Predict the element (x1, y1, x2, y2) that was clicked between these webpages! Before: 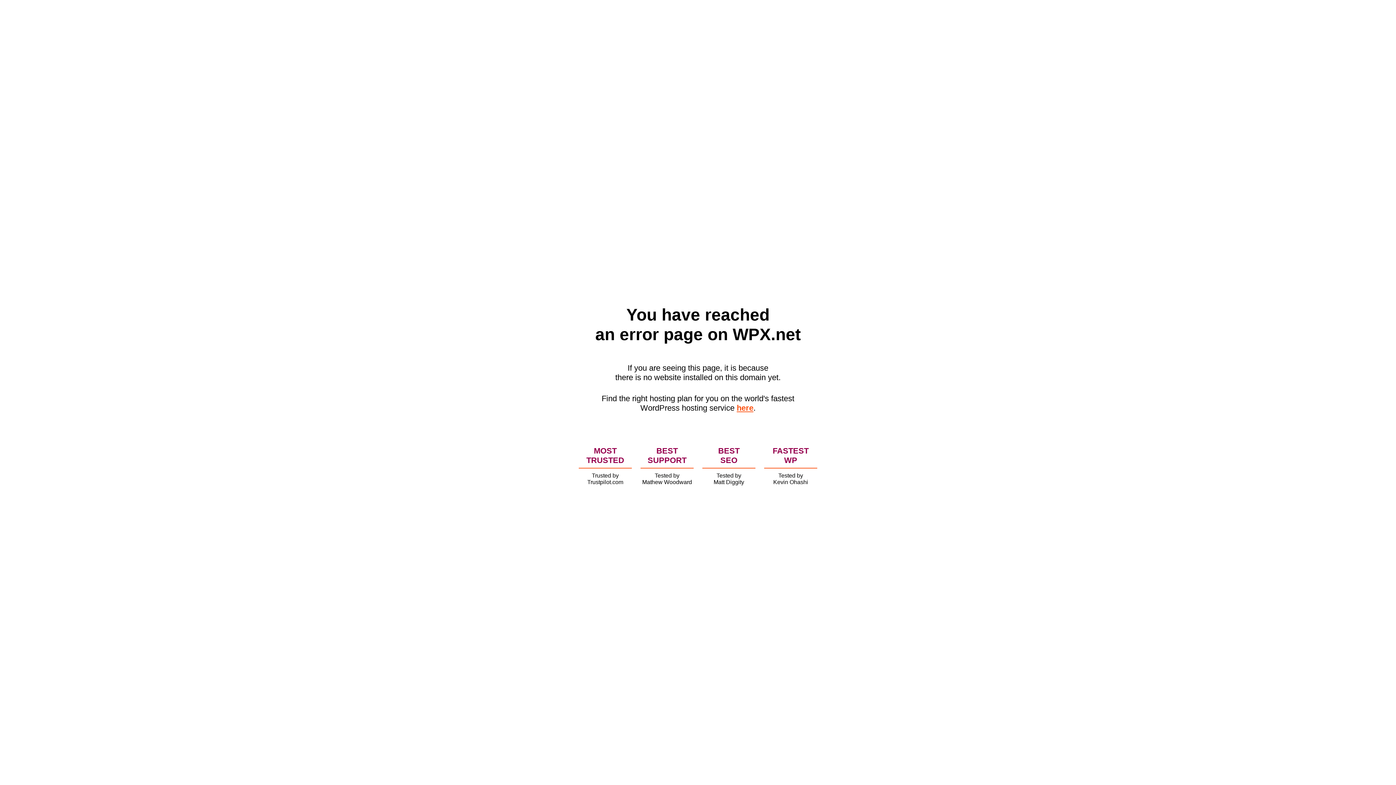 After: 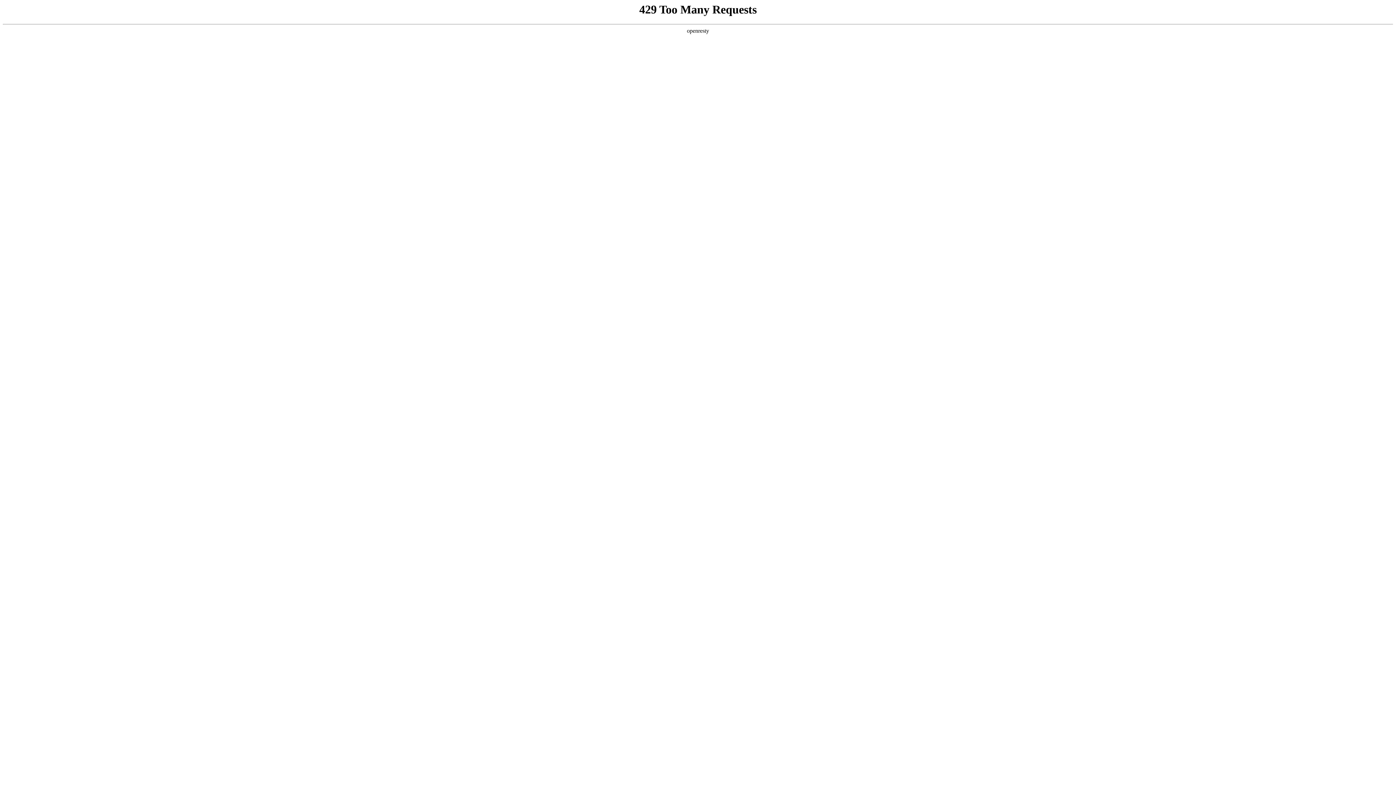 Action: bbox: (736, 403, 753, 412) label: here